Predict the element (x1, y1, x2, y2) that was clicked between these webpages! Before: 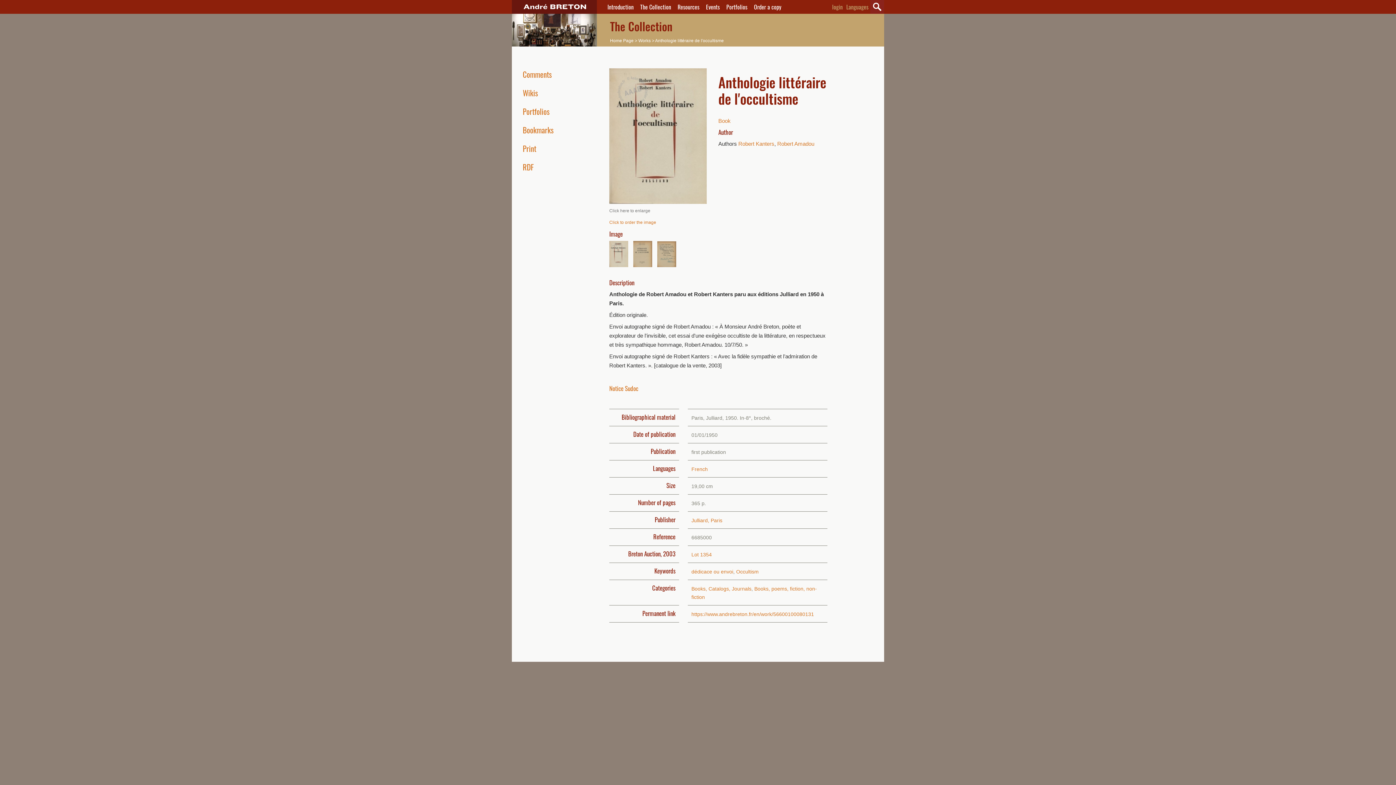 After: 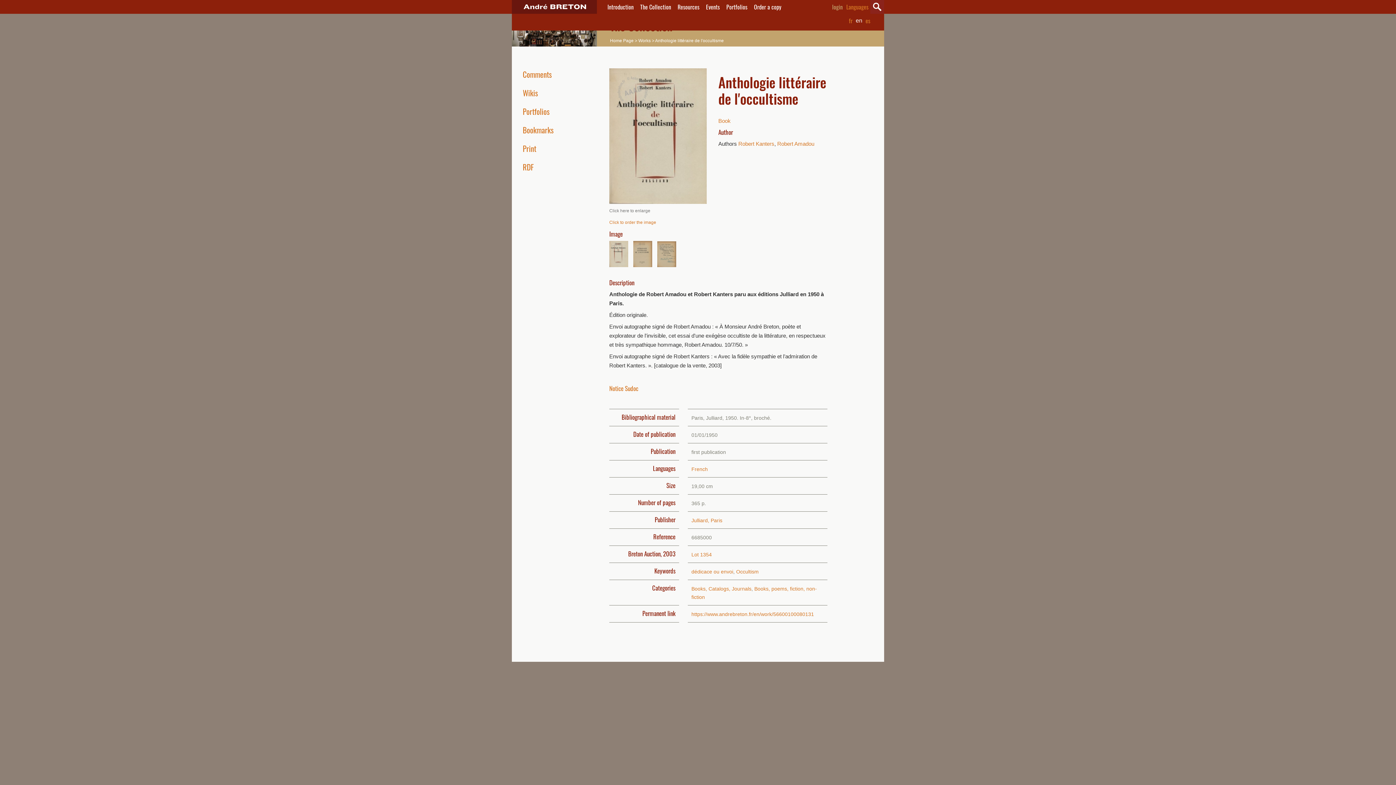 Action: label: Languages bbox: (844, 0, 870, 13)